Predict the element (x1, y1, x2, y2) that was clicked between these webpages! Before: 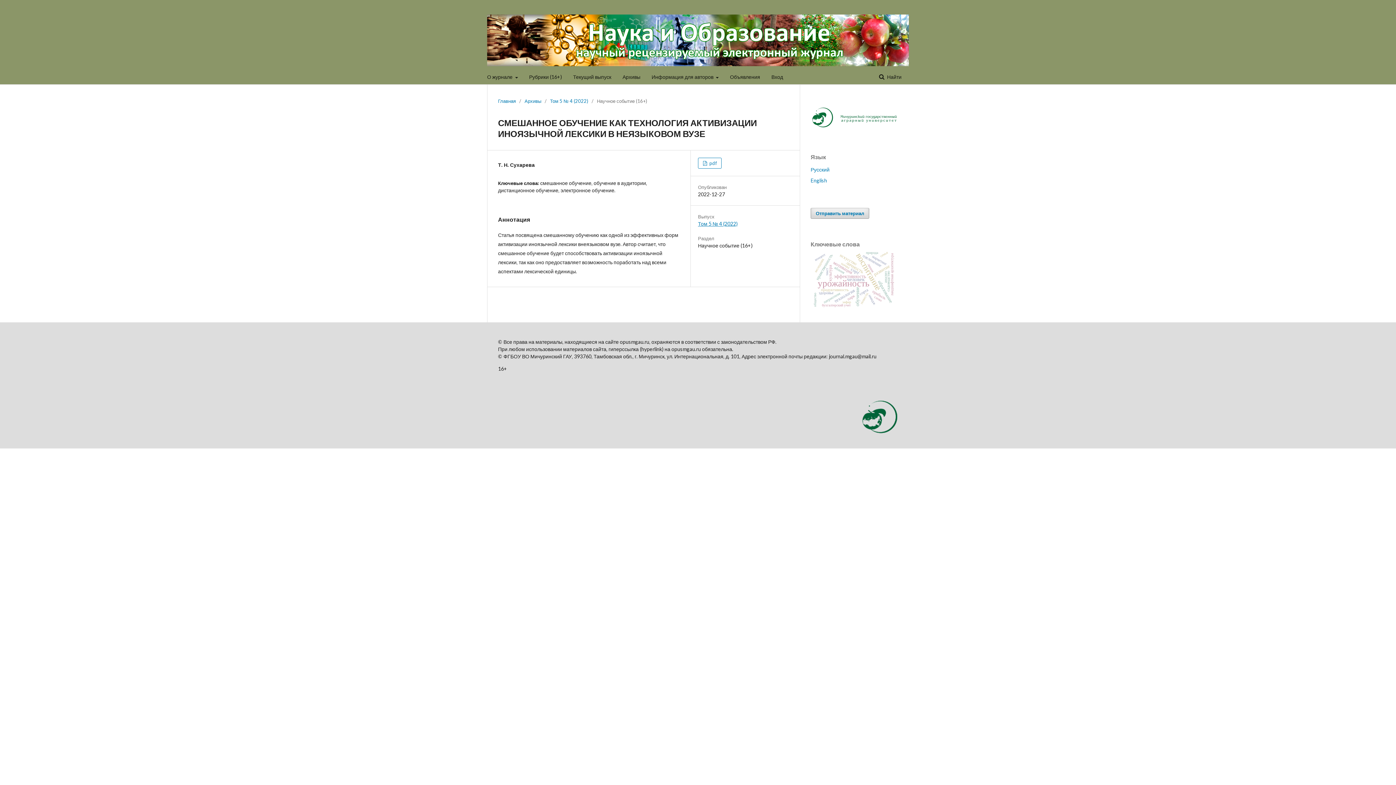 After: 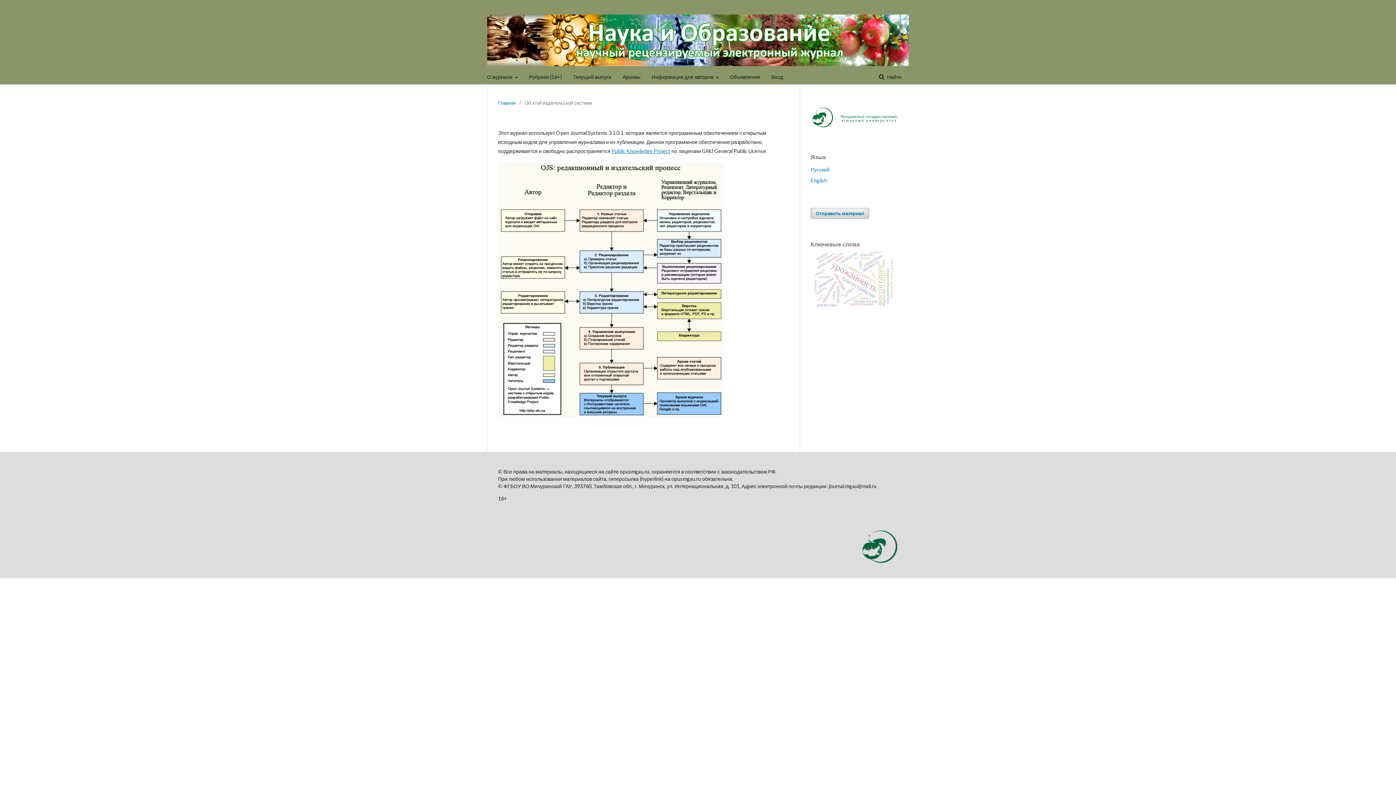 Action: bbox: (861, 399, 898, 437)